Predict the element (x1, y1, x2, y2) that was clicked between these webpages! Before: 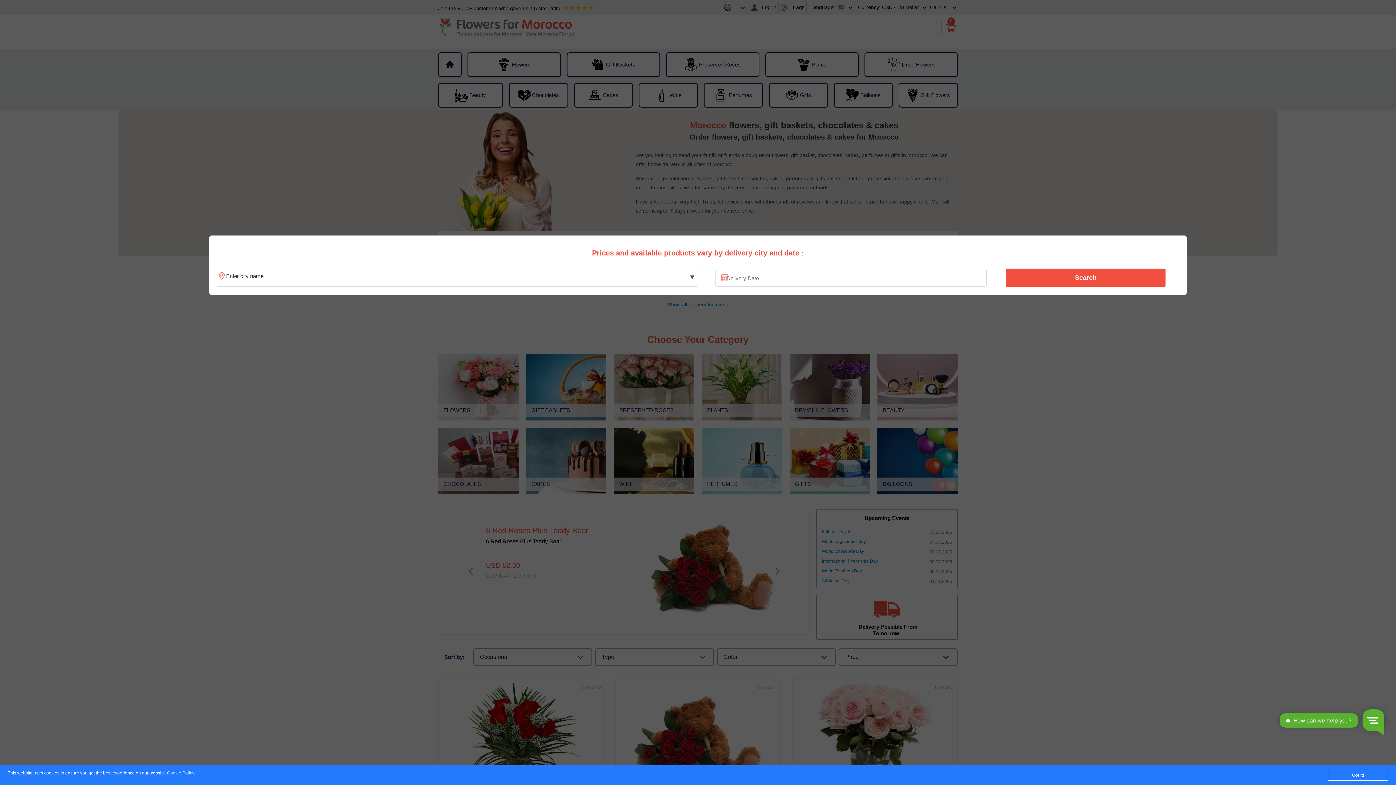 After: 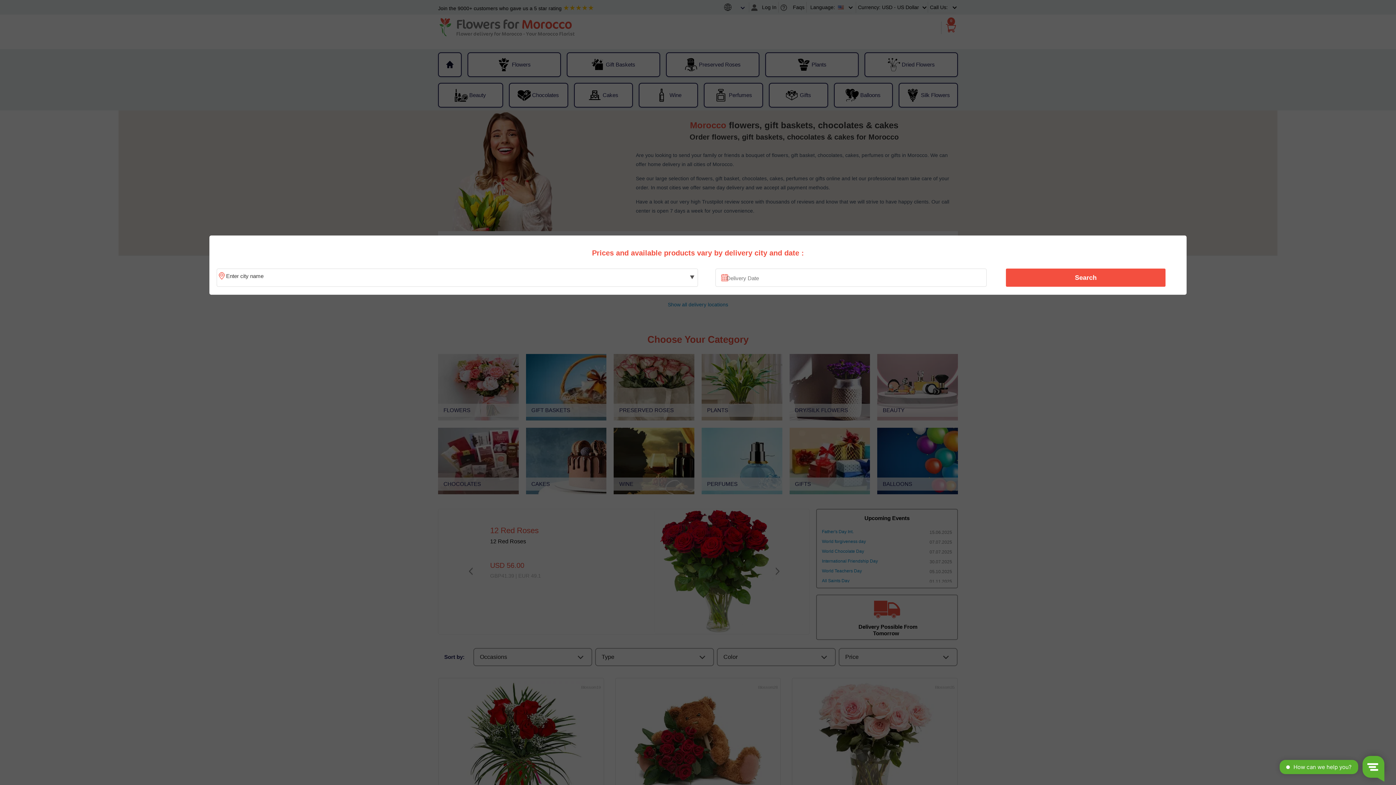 Action: bbox: (1328, 770, 1388, 781) label: Got it!